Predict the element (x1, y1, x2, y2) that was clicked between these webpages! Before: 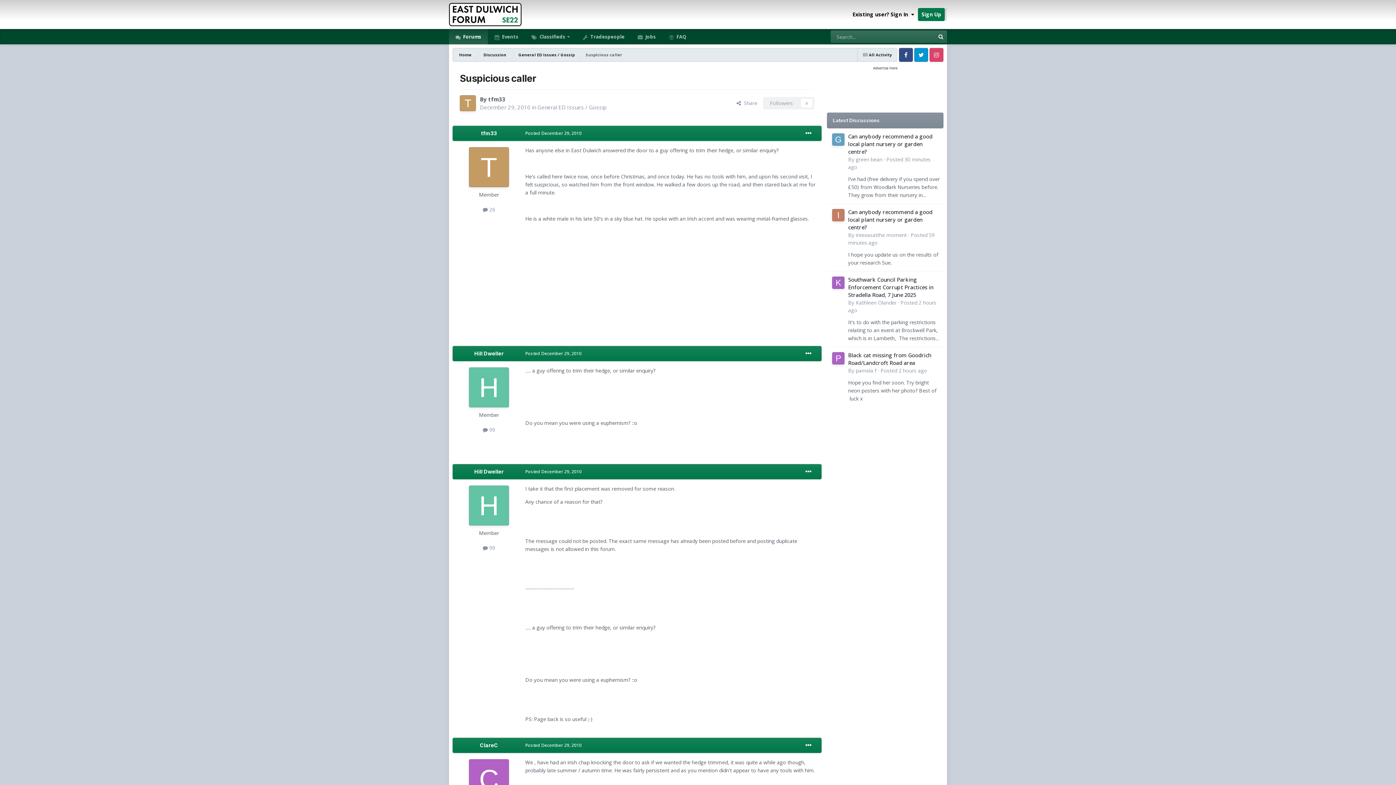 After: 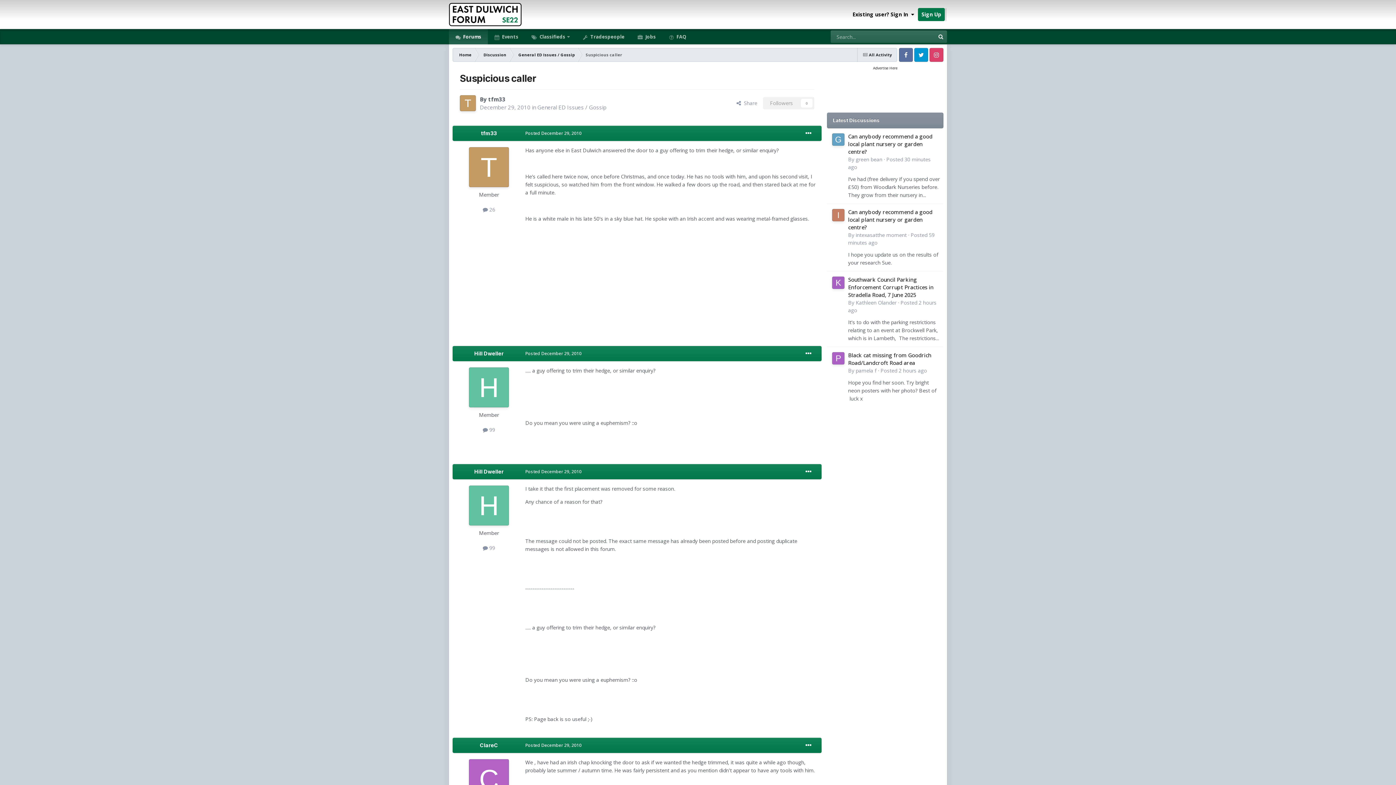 Action: label: Facebook bbox: (899, 48, 913, 61)